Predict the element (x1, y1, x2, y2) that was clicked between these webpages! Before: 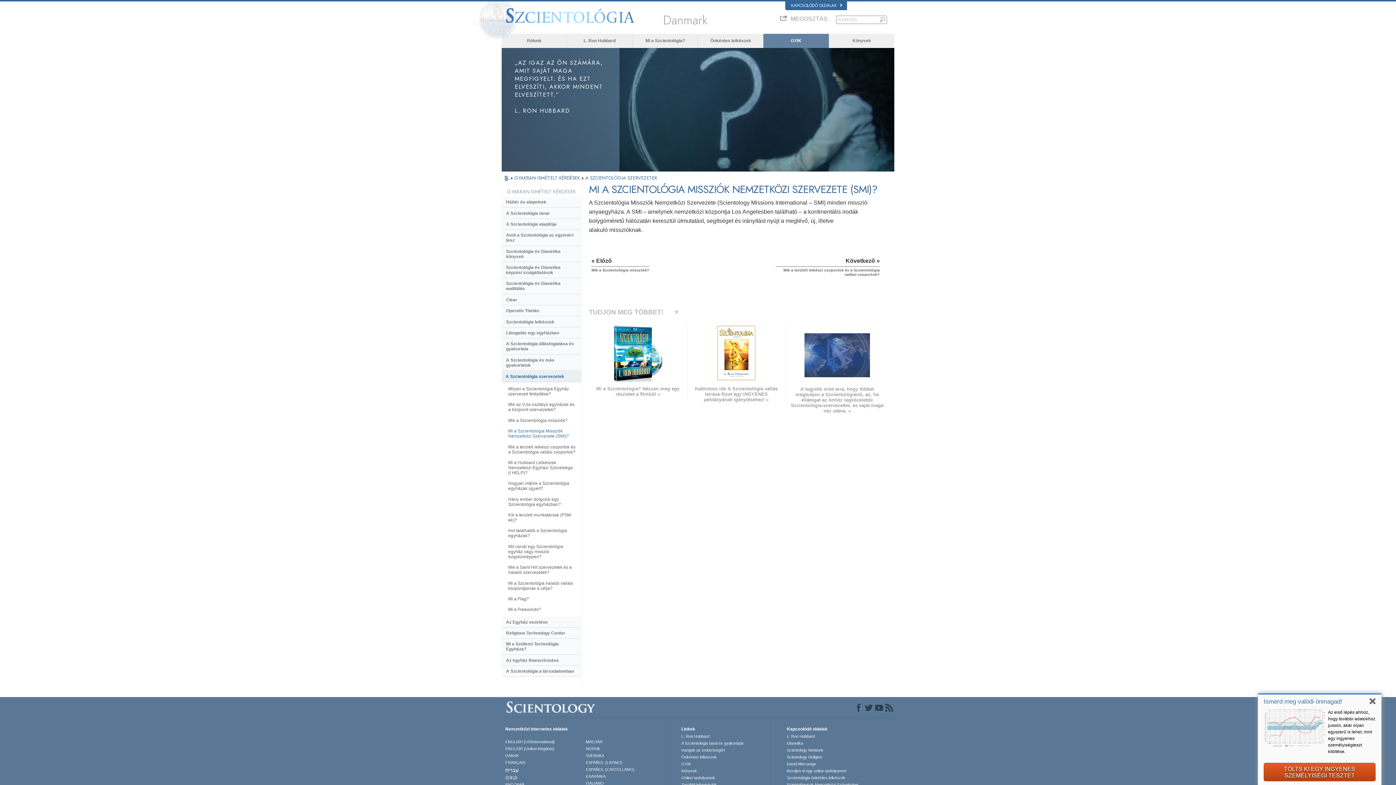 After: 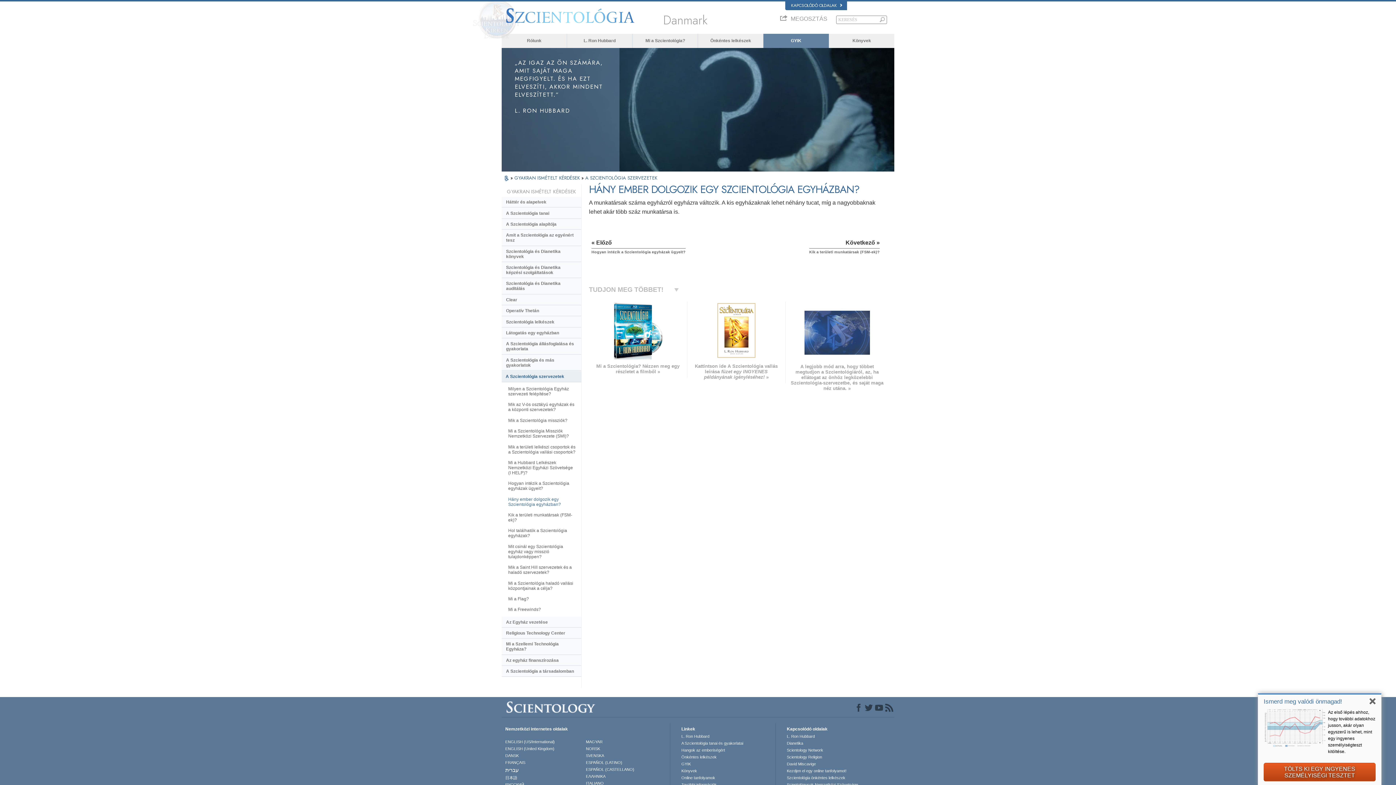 Action: bbox: (504, 494, 581, 509) label: Hány ember dolgozik egy Szcientológia egyházban?